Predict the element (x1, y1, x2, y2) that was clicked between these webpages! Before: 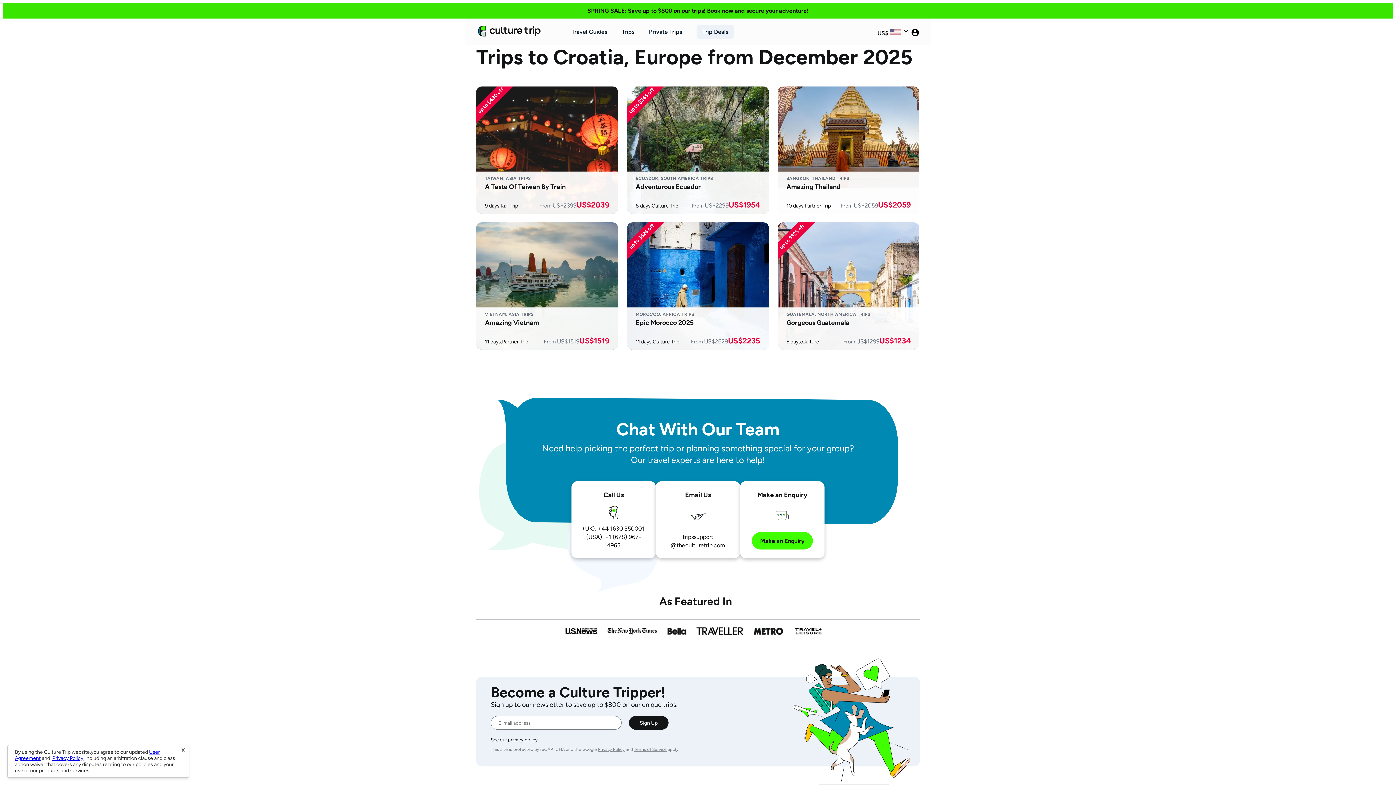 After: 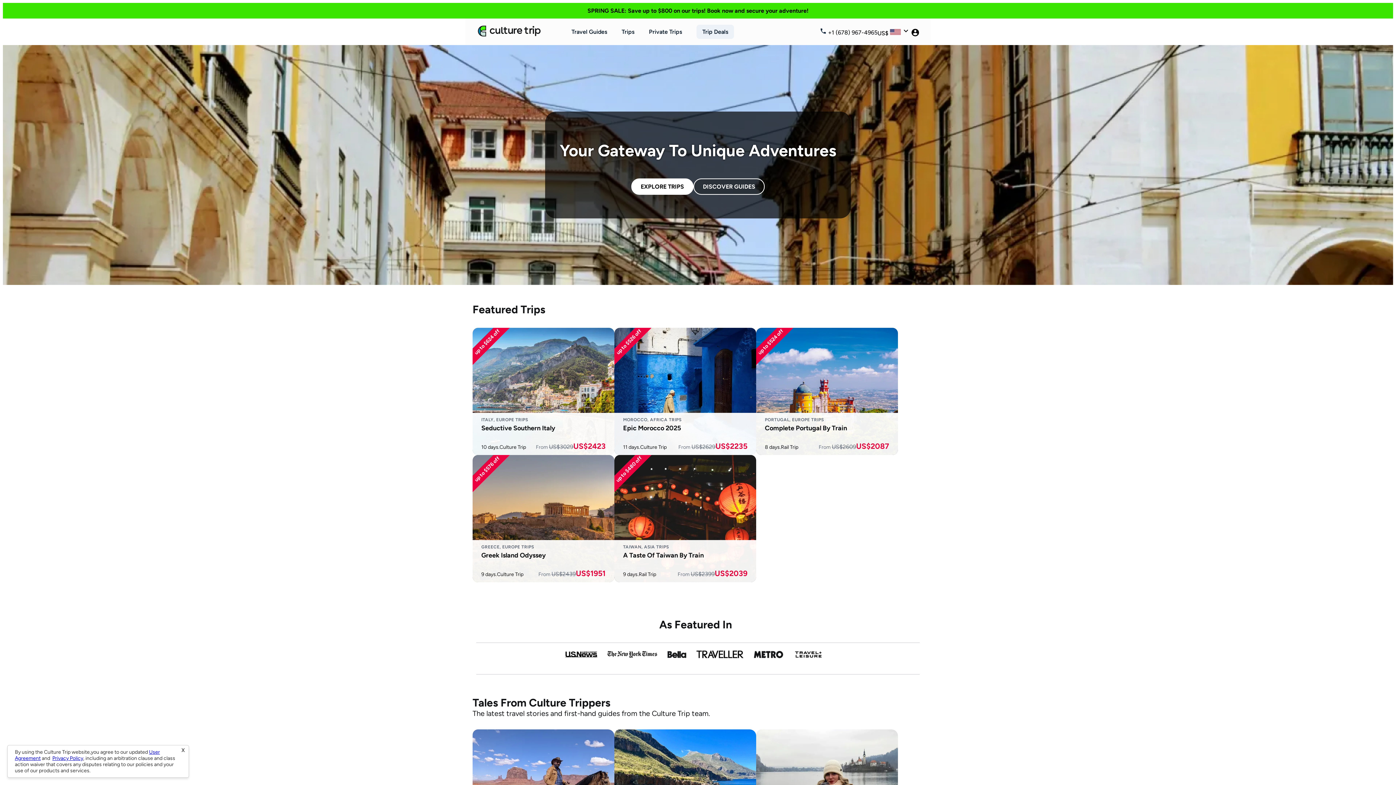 Action: bbox: (477, 33, 542, 40)